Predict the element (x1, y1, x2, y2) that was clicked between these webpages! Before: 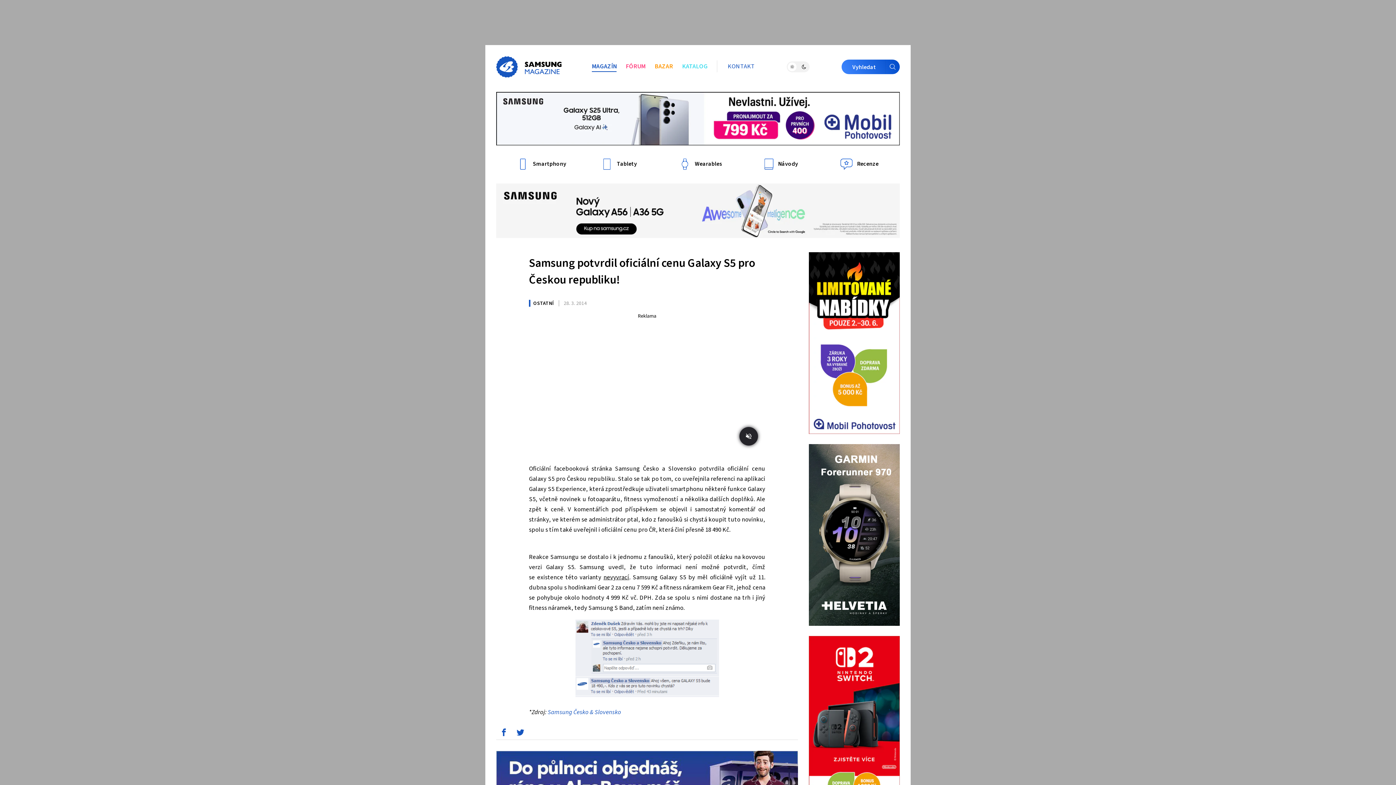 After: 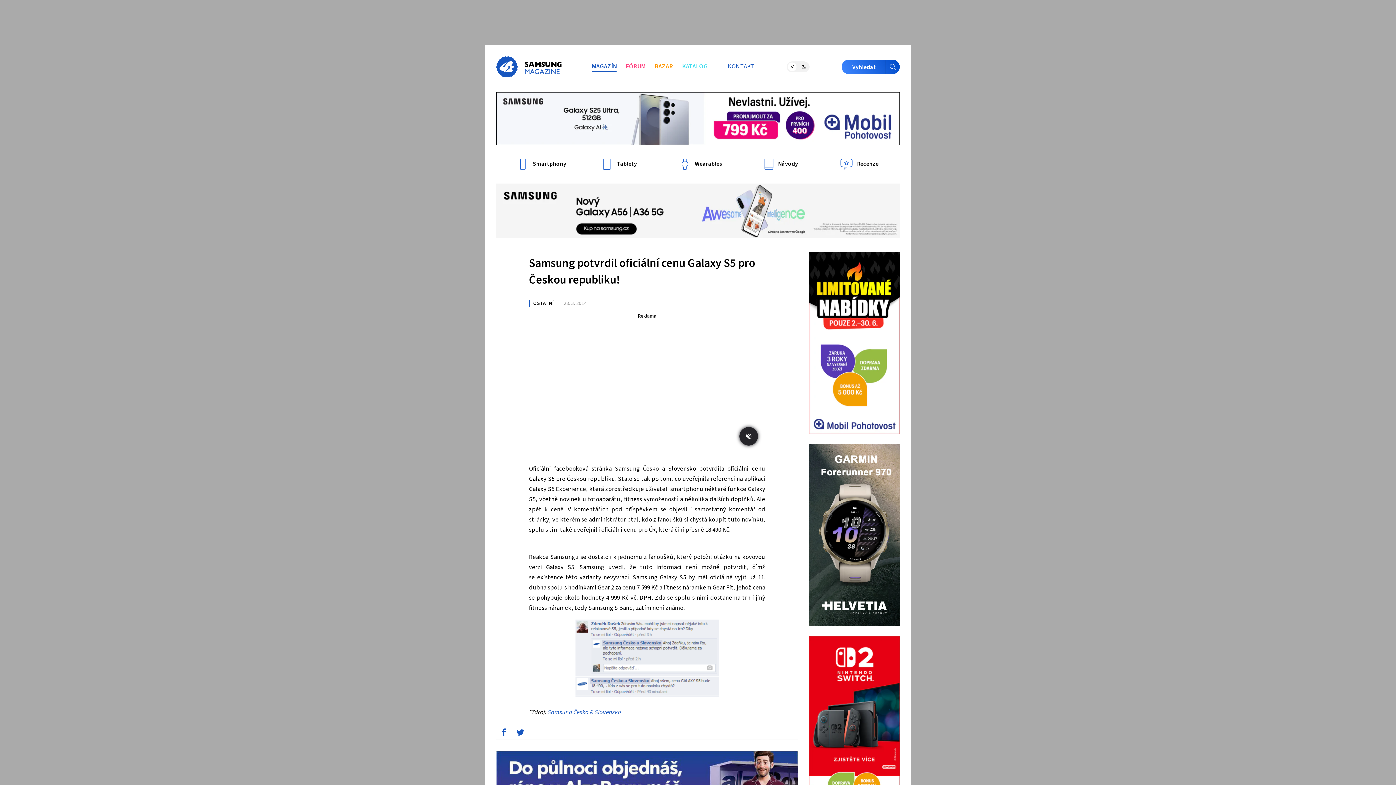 Action: bbox: (512, 730, 528, 738)